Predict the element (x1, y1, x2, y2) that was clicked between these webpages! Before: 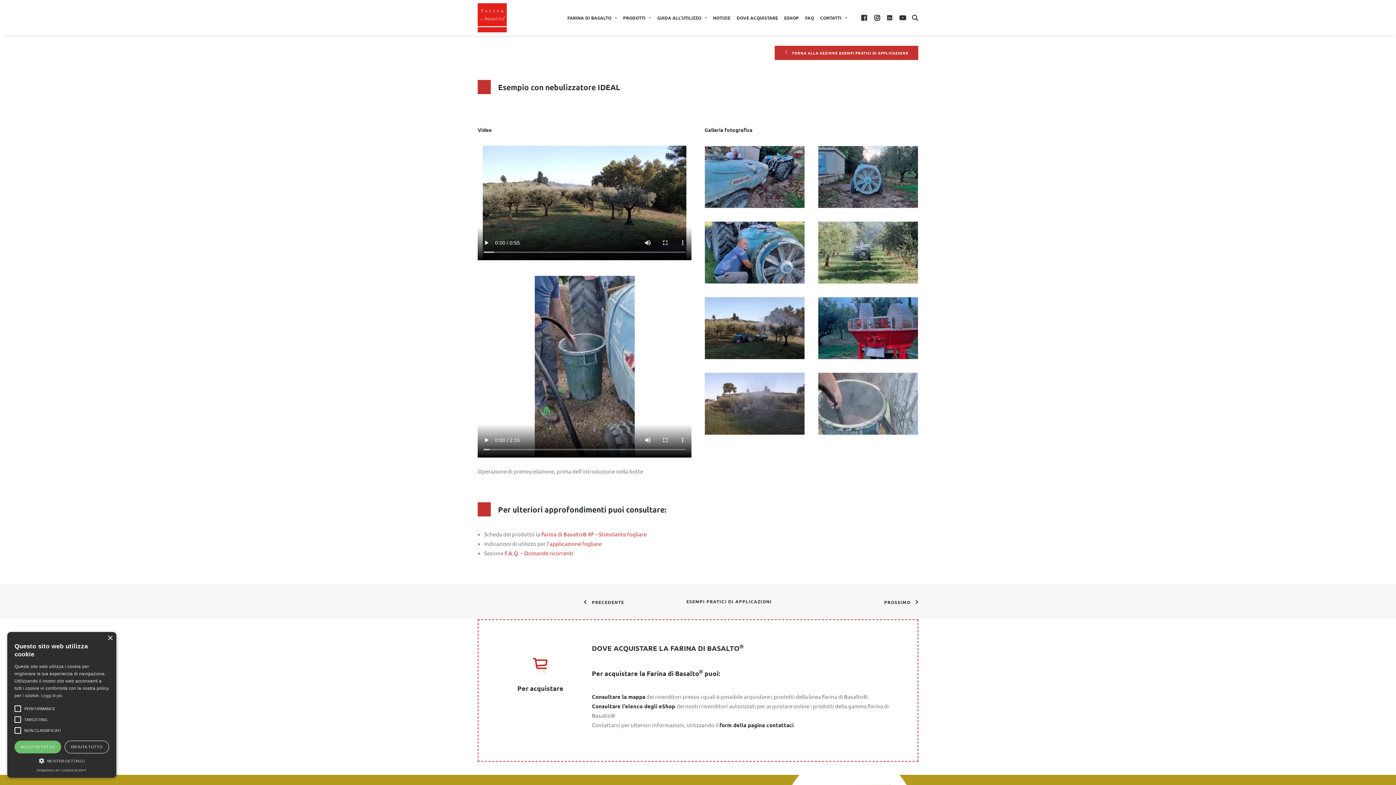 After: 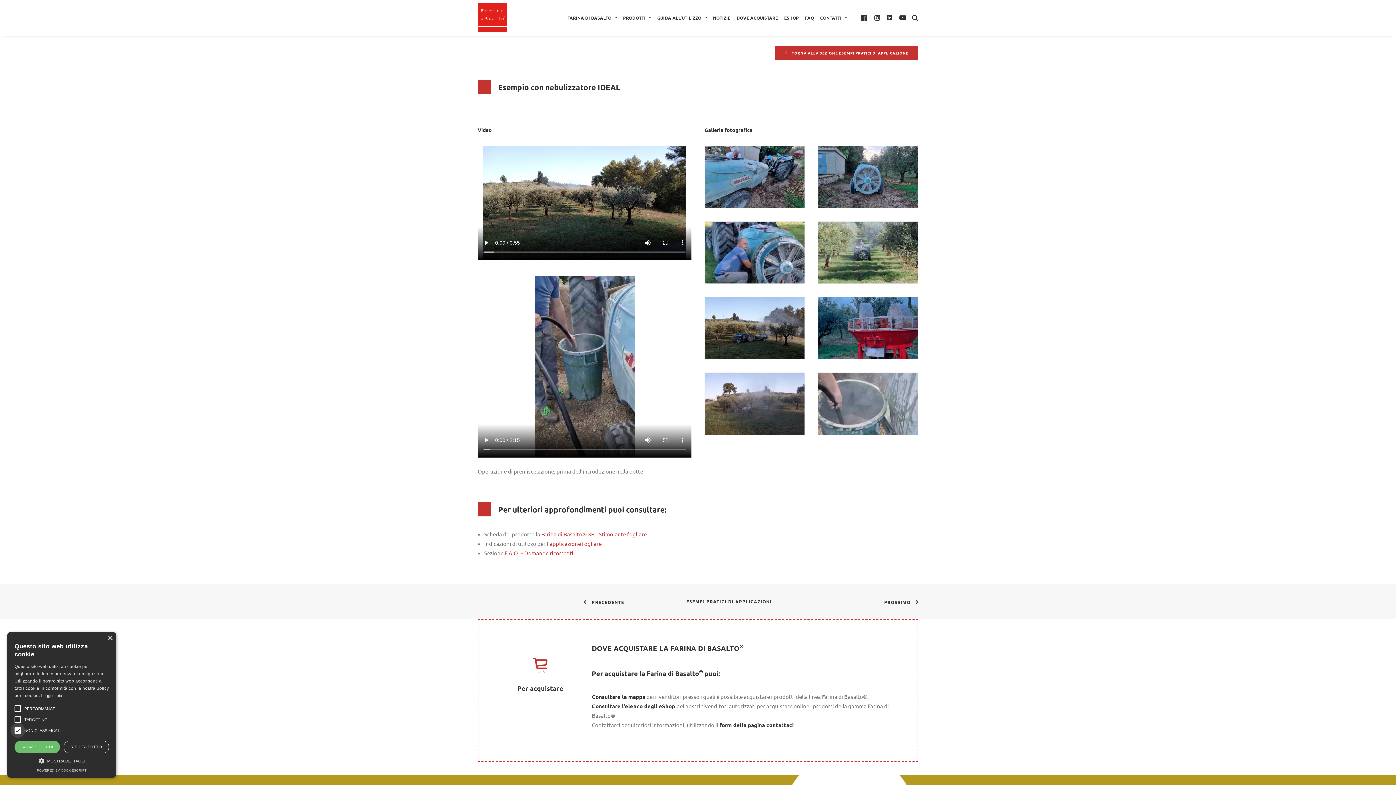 Action: label: NON CLASSIFICATI bbox: (24, 723, 60, 738)